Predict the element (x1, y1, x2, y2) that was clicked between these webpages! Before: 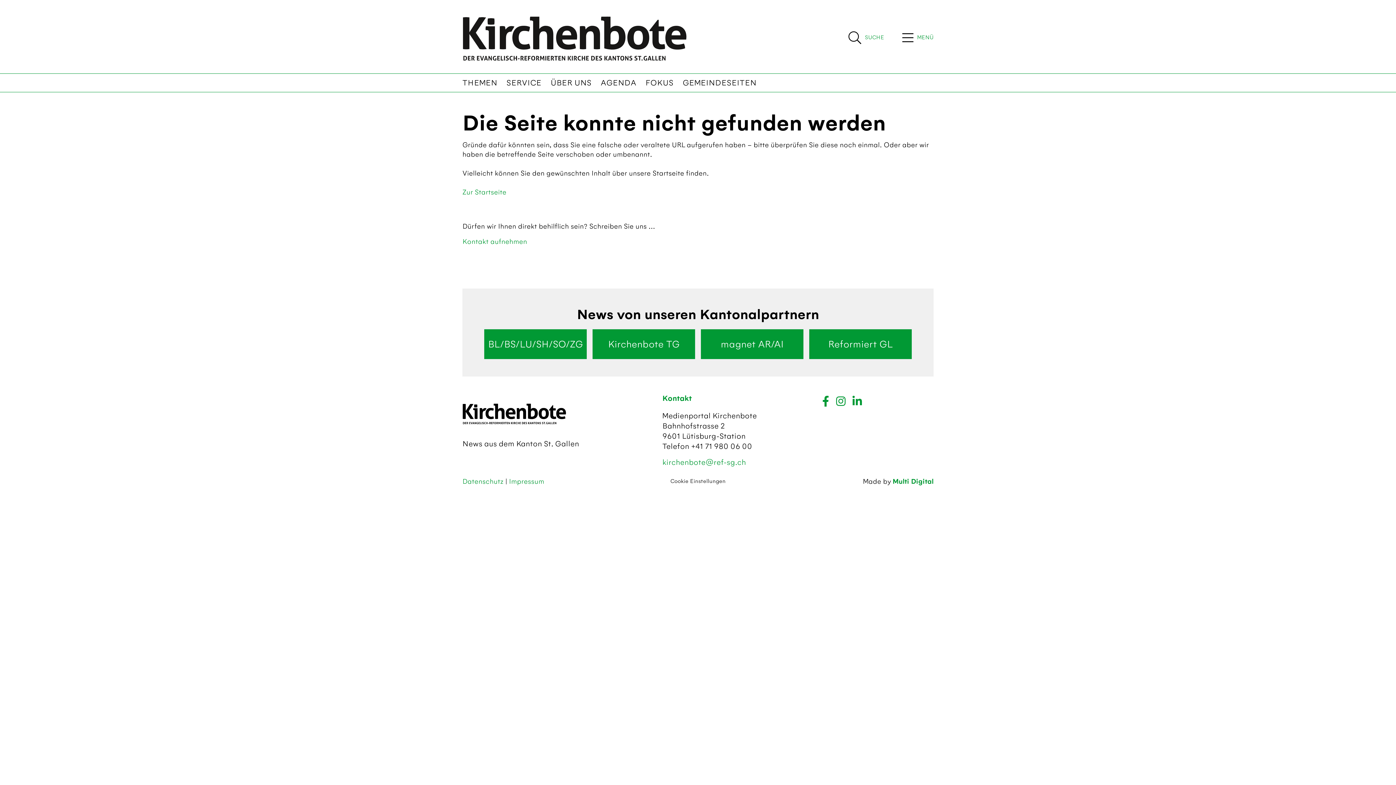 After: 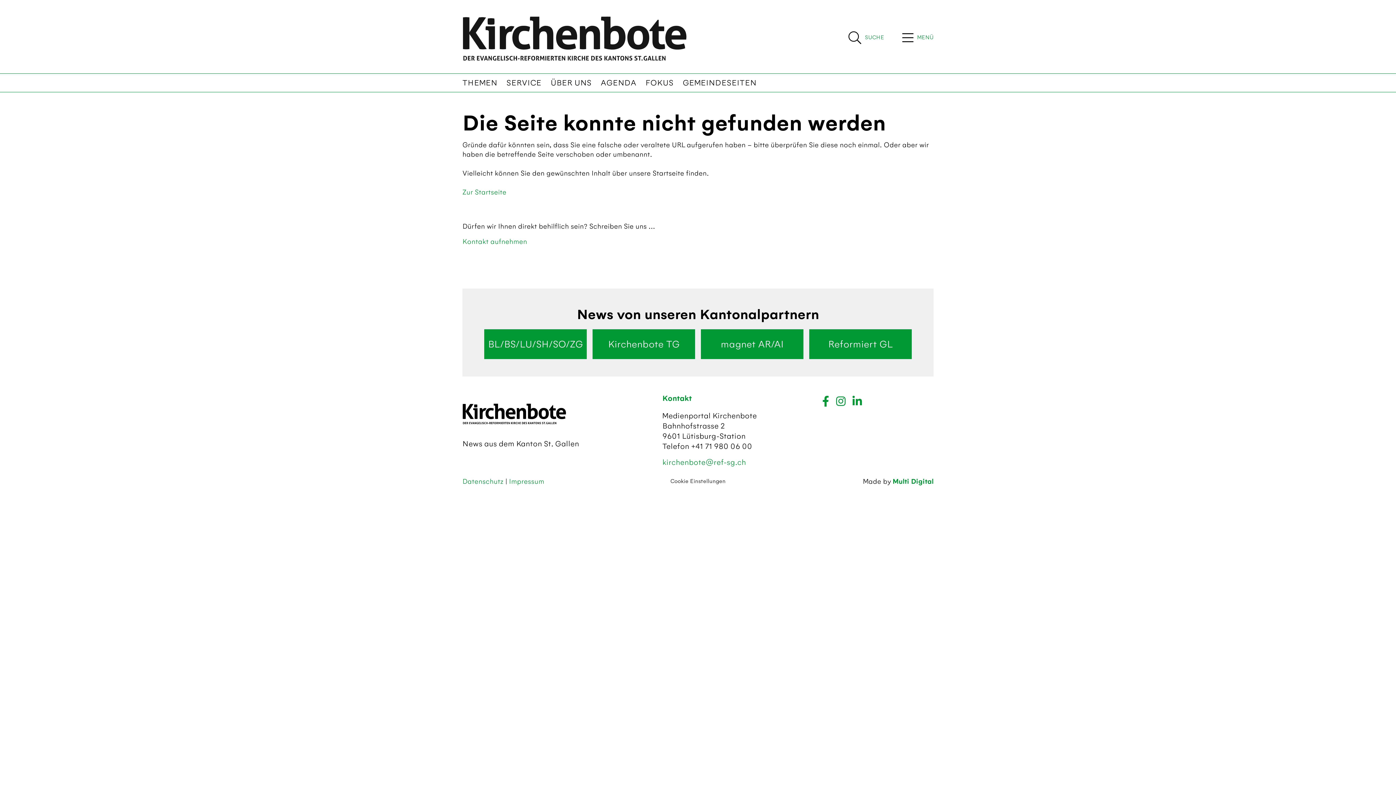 Action: bbox: (670, 477, 725, 485) label: Cookie Einstellungen